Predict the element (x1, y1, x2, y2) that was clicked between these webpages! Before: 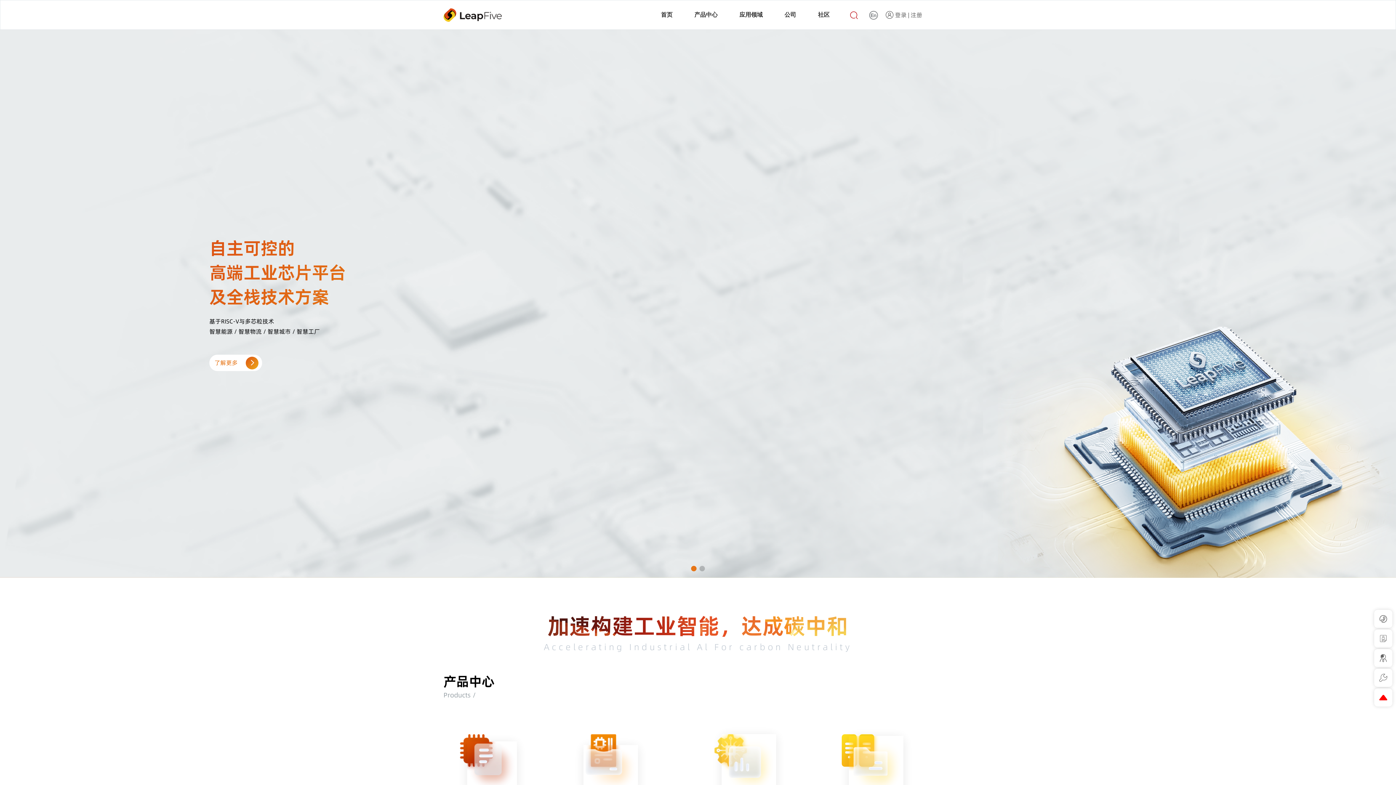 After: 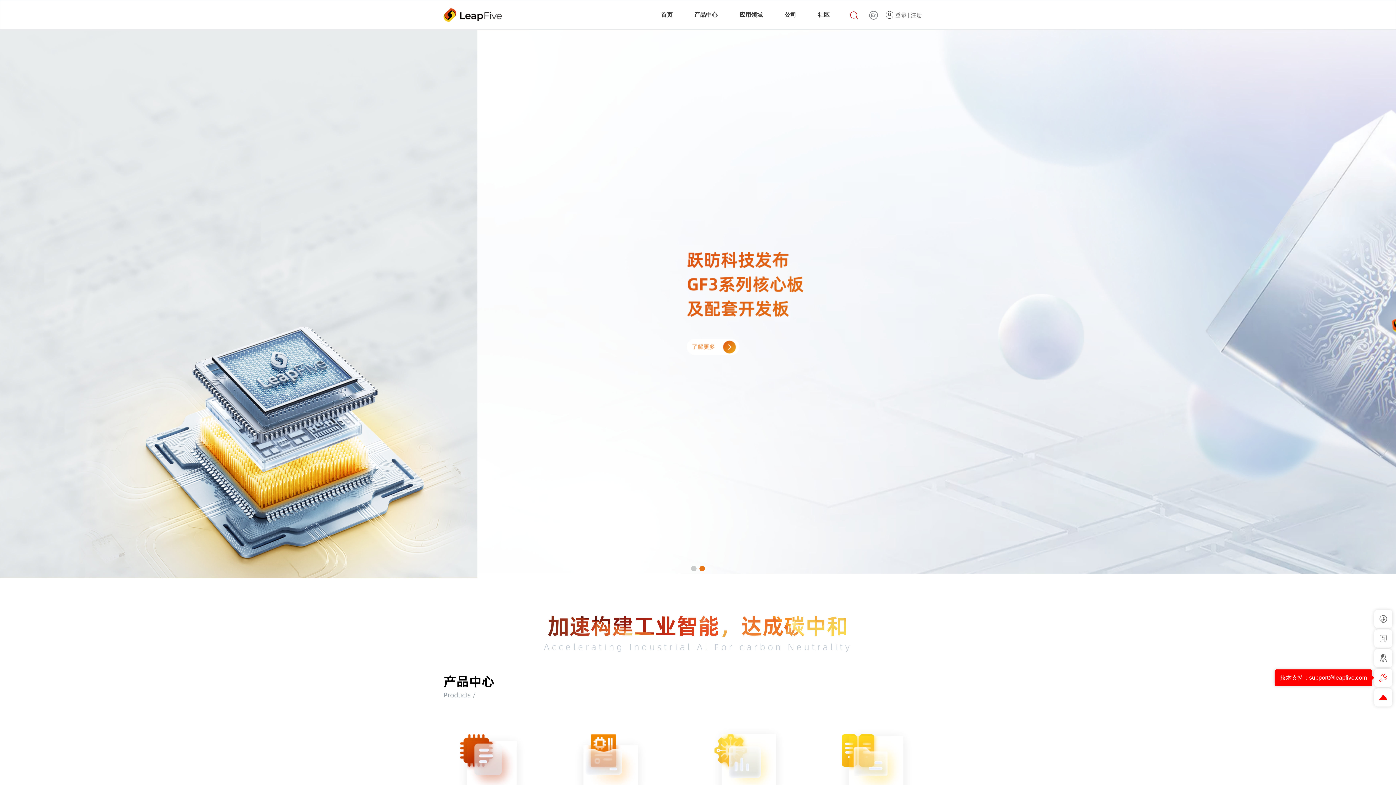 Action: bbox: (1374, 669, 1392, 687)